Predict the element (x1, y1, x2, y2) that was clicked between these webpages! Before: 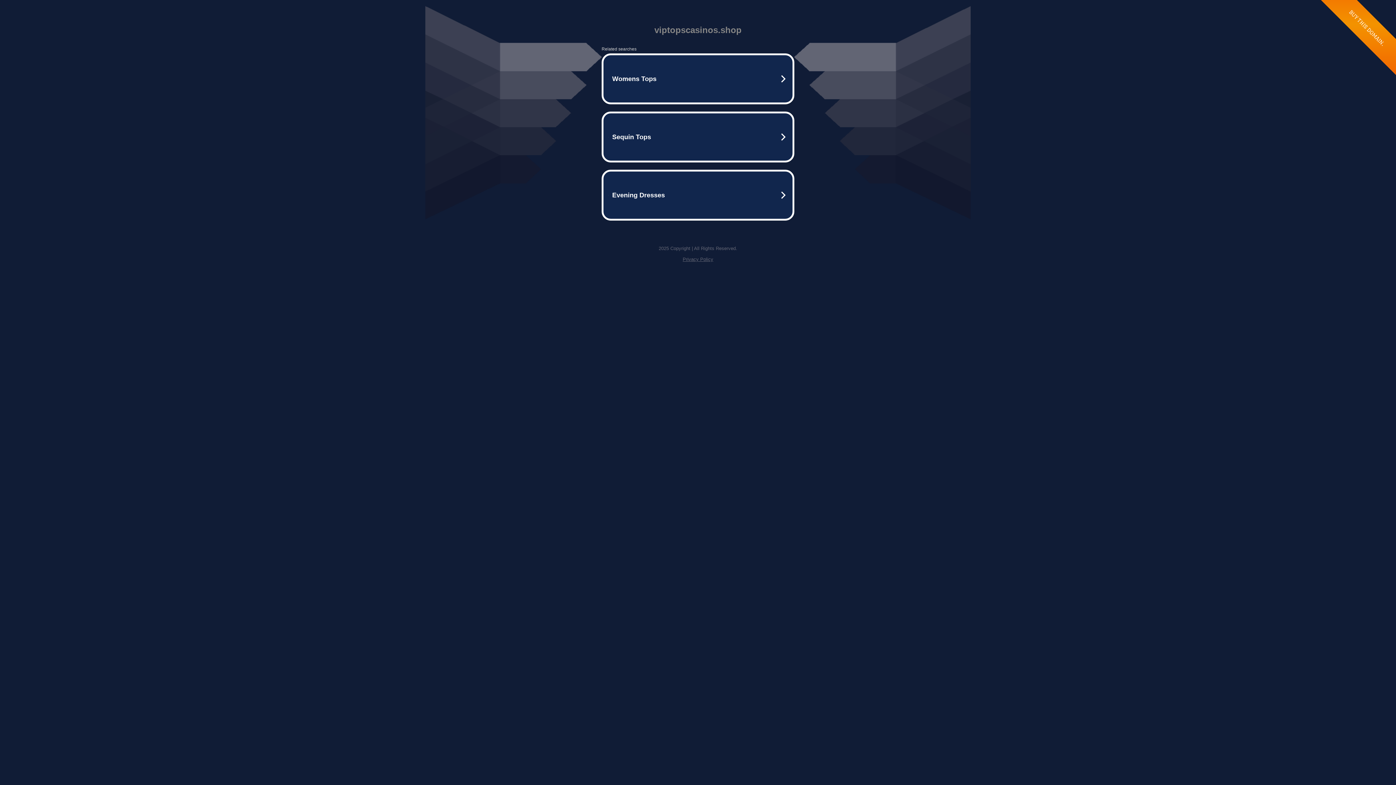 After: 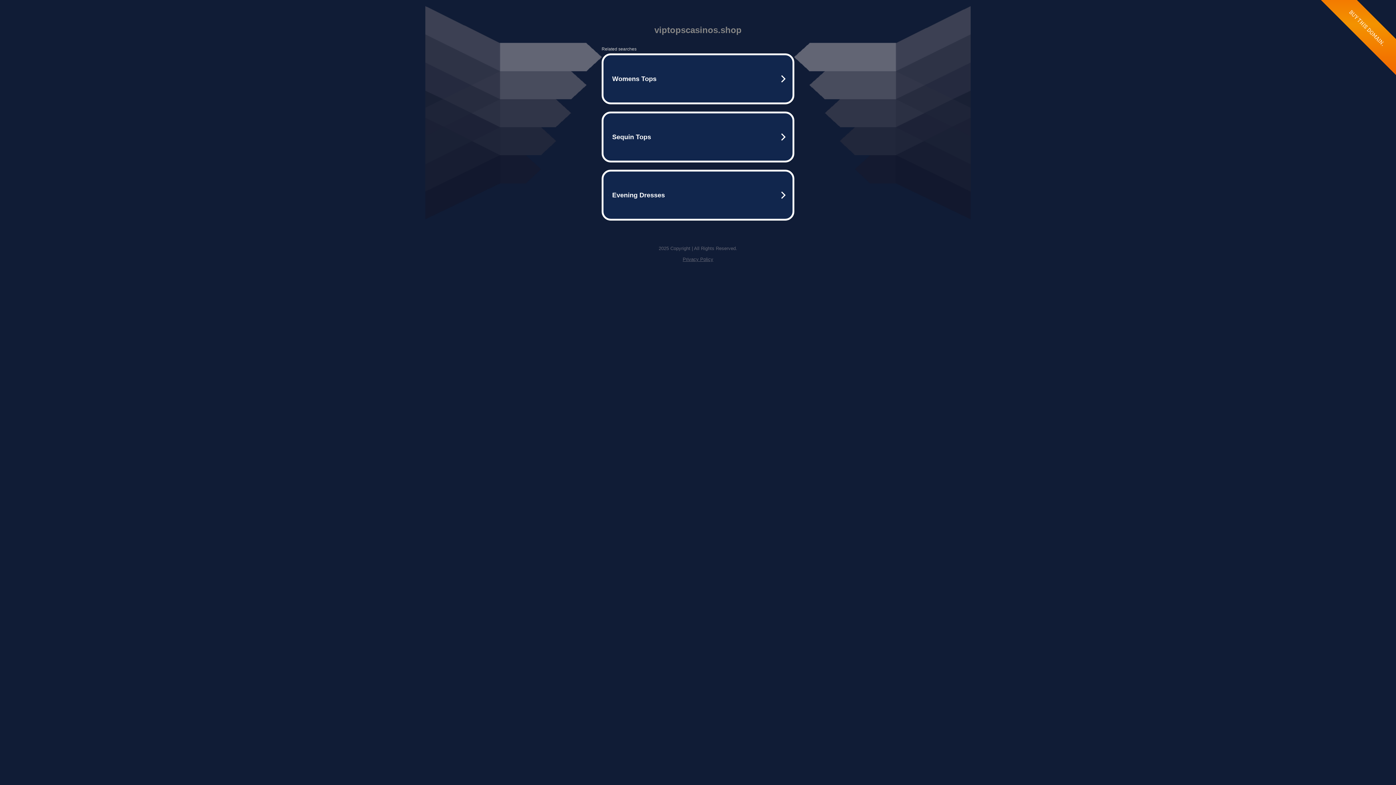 Action: bbox: (682, 256, 713, 262) label: Privacy Policy